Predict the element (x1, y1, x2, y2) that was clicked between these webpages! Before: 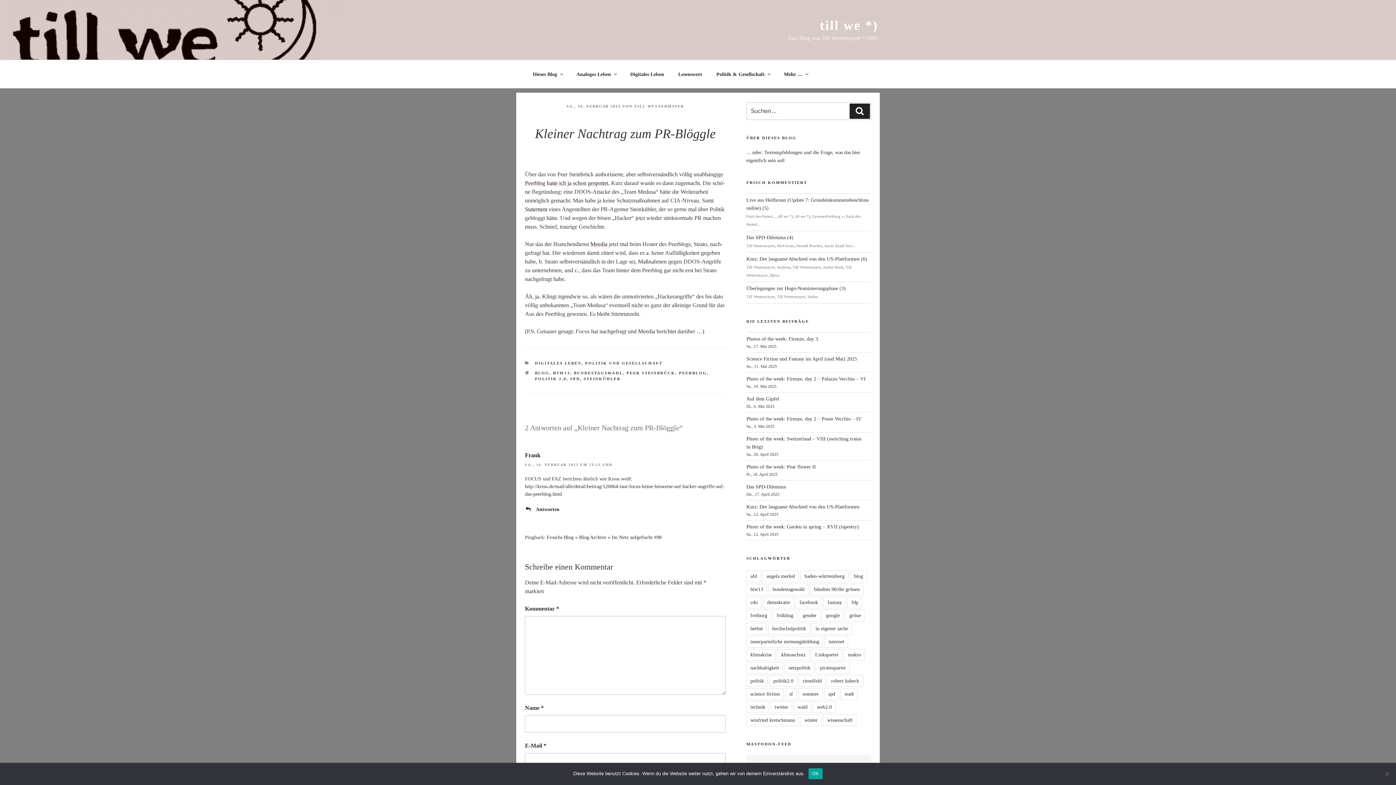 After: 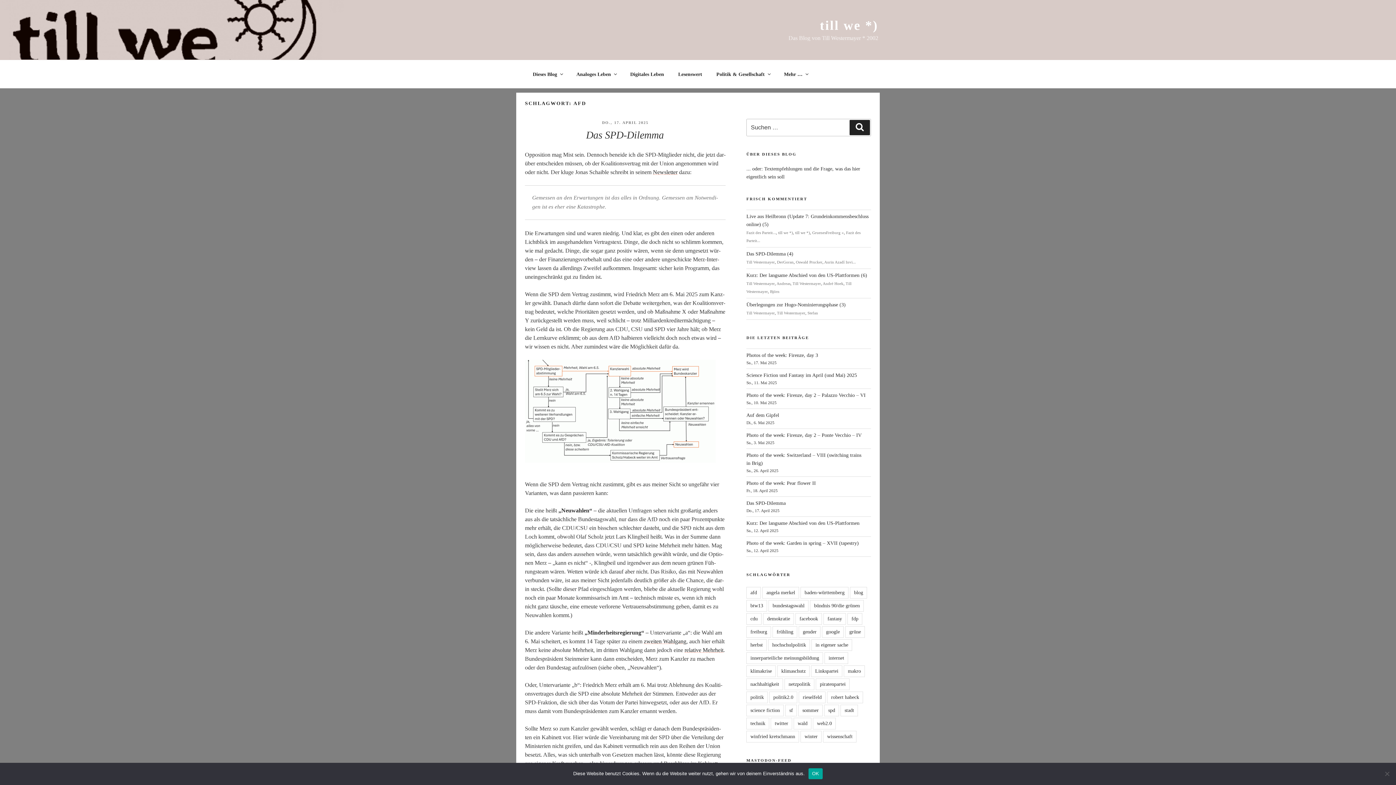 Action: label: afd bbox: (746, 571, 761, 582)